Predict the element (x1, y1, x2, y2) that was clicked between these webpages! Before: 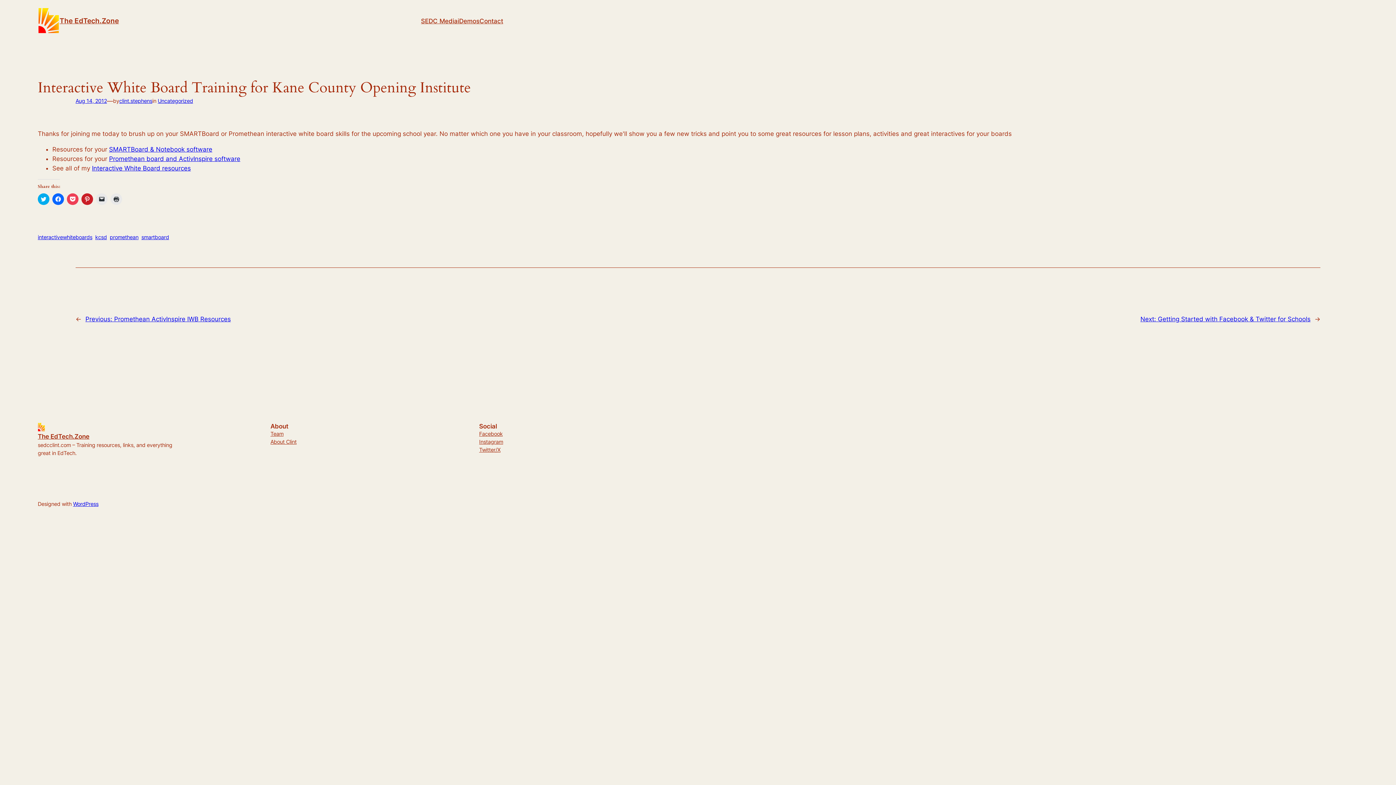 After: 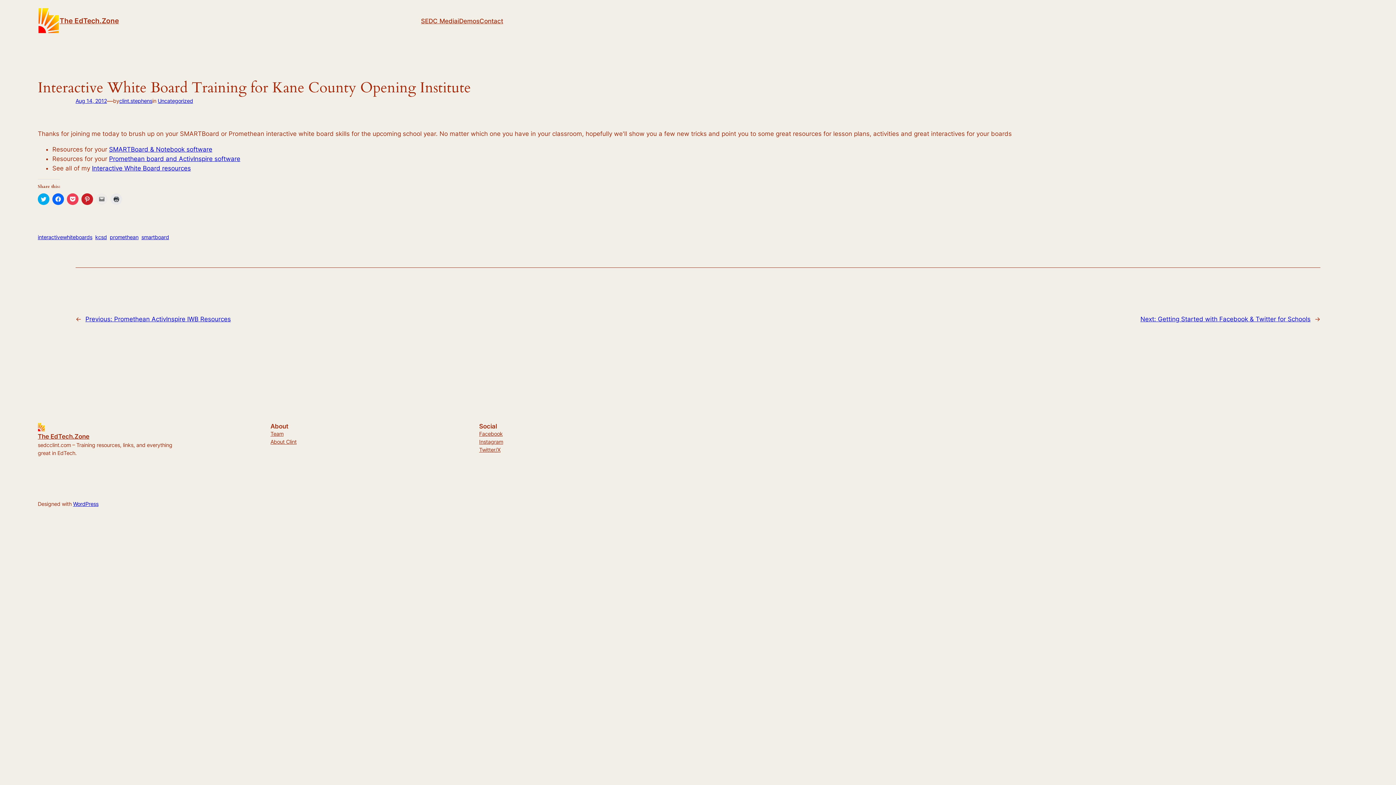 Action: label: Click to email a link to a friend (Opens in new window) bbox: (96, 193, 107, 204)